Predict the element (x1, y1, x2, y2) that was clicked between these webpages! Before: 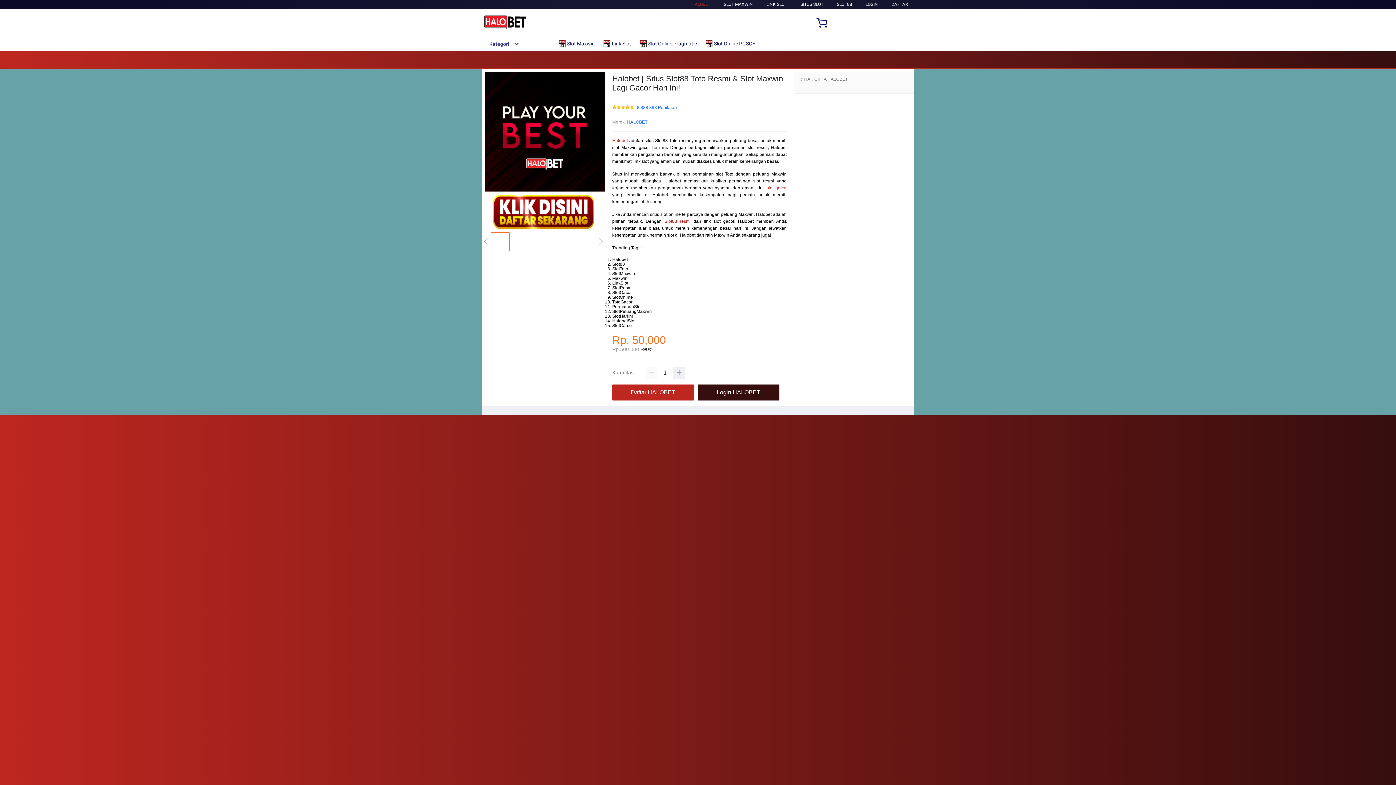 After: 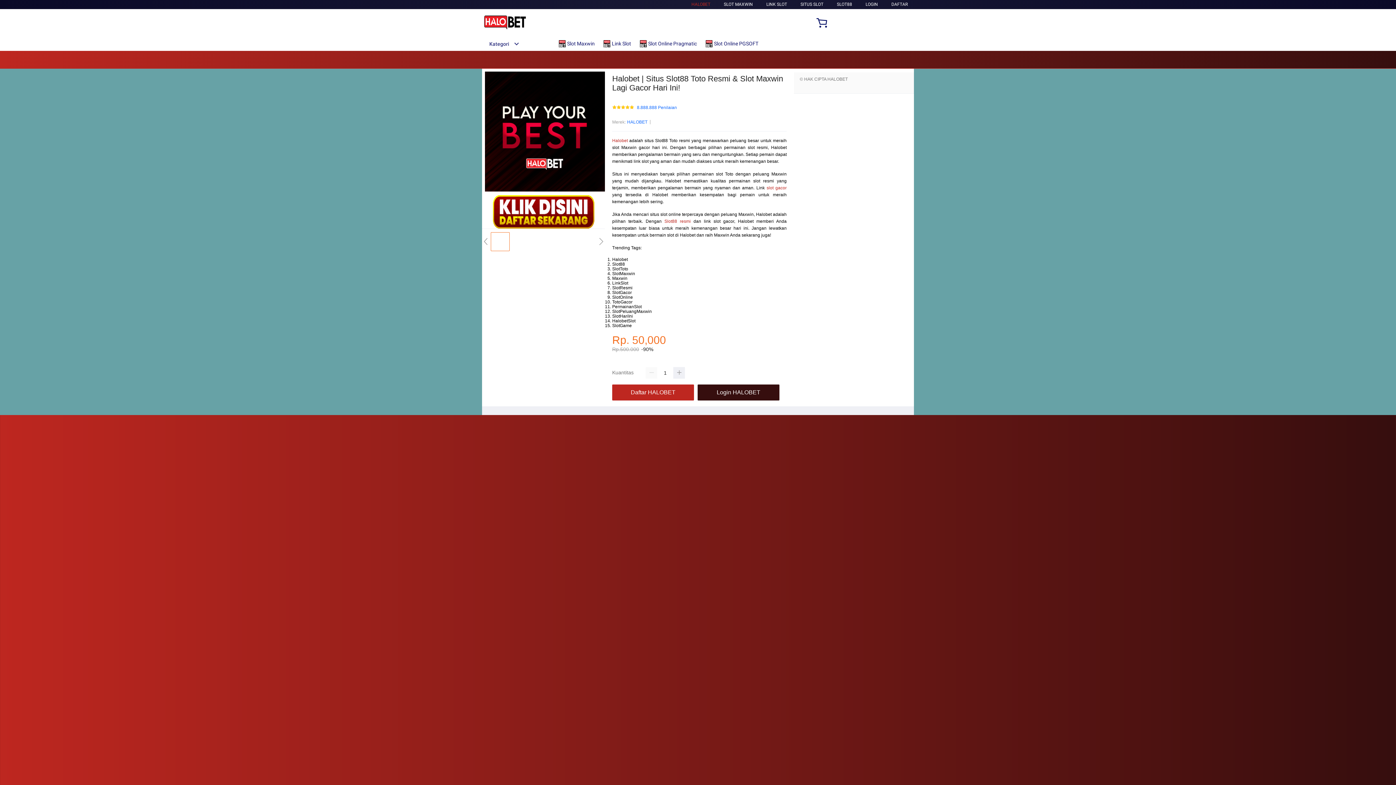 Action: bbox: (558, 36, 598, 50) label:  Slot Maxwin